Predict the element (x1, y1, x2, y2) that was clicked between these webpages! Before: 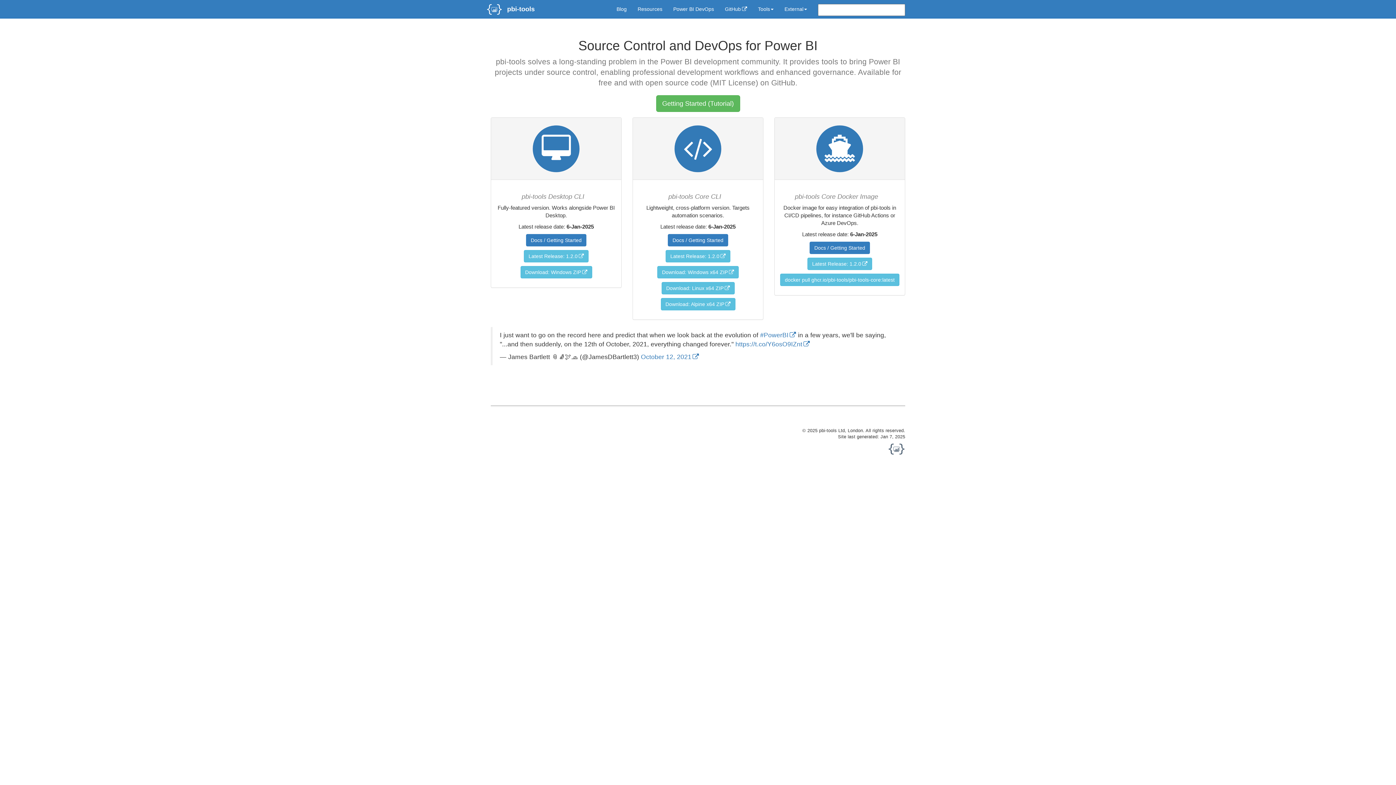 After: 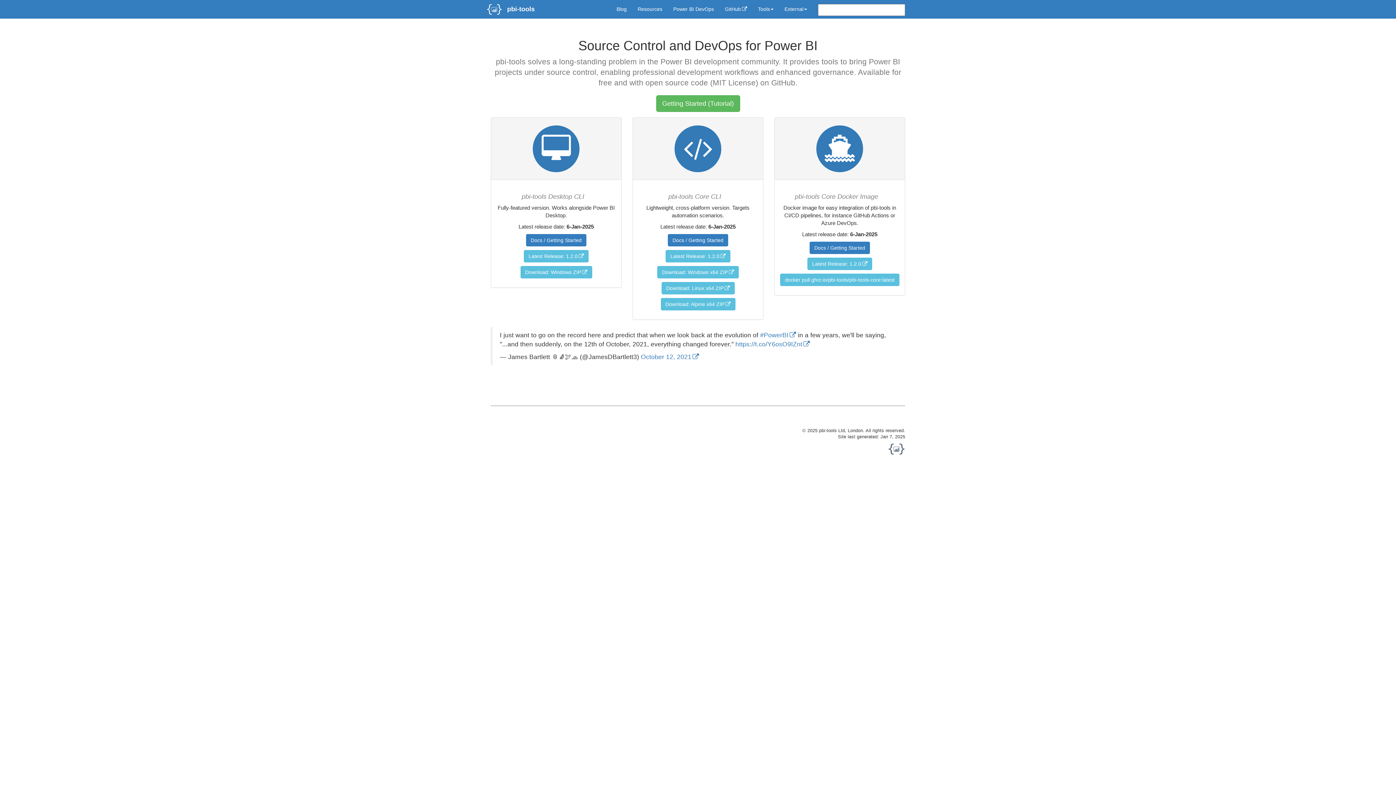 Action: bbox: (485, 0, 536, 18) label:    pbi-tools